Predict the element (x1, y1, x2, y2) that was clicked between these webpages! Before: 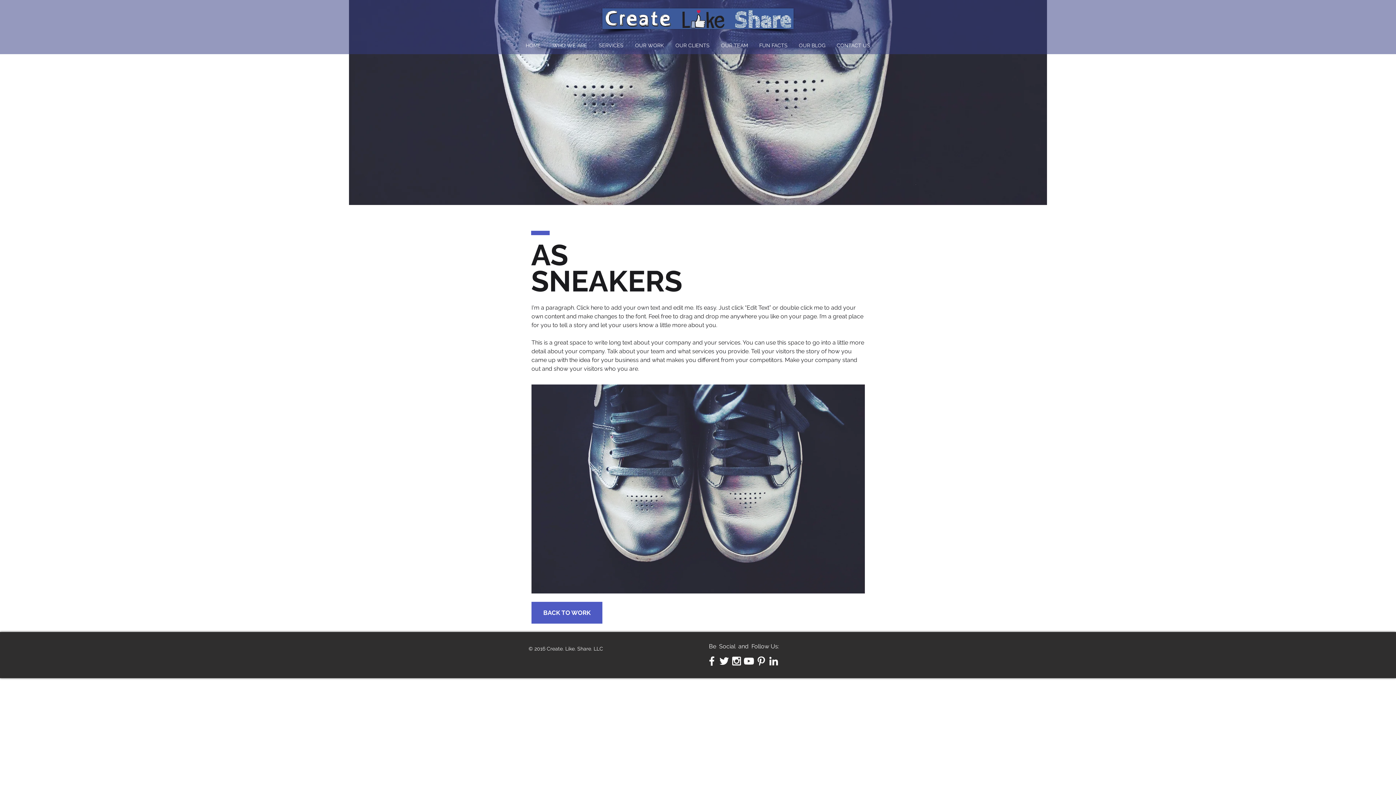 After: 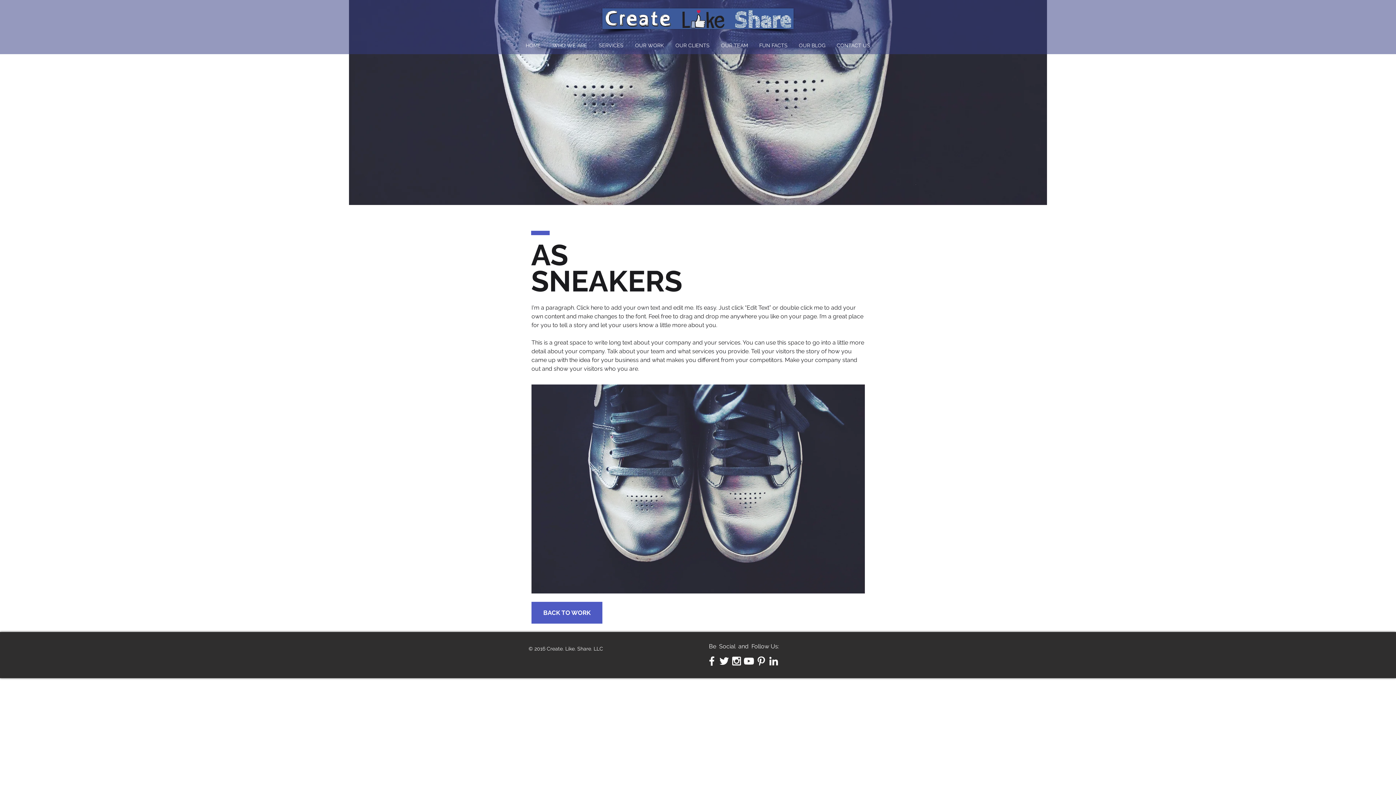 Action: label: White Facebook Icon bbox: (705, 655, 718, 667)